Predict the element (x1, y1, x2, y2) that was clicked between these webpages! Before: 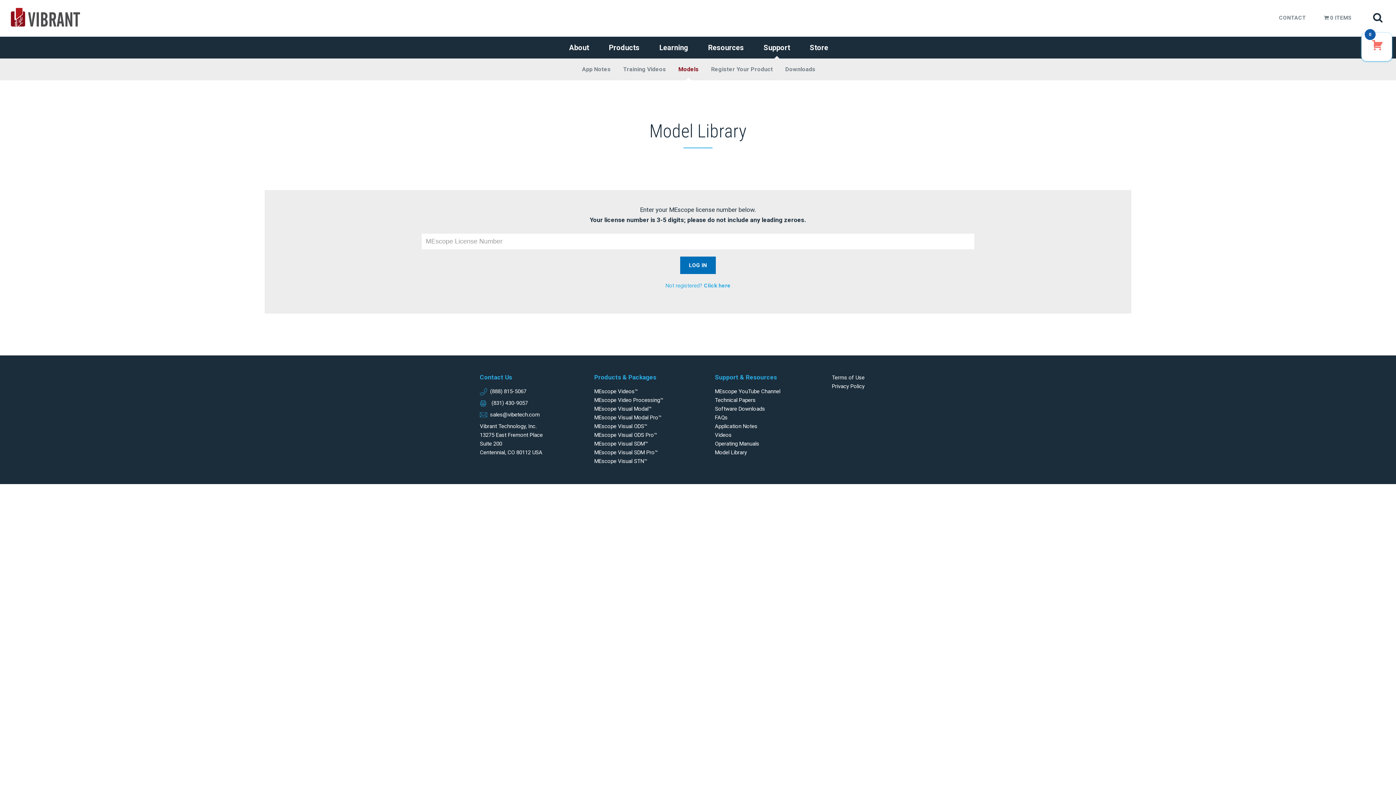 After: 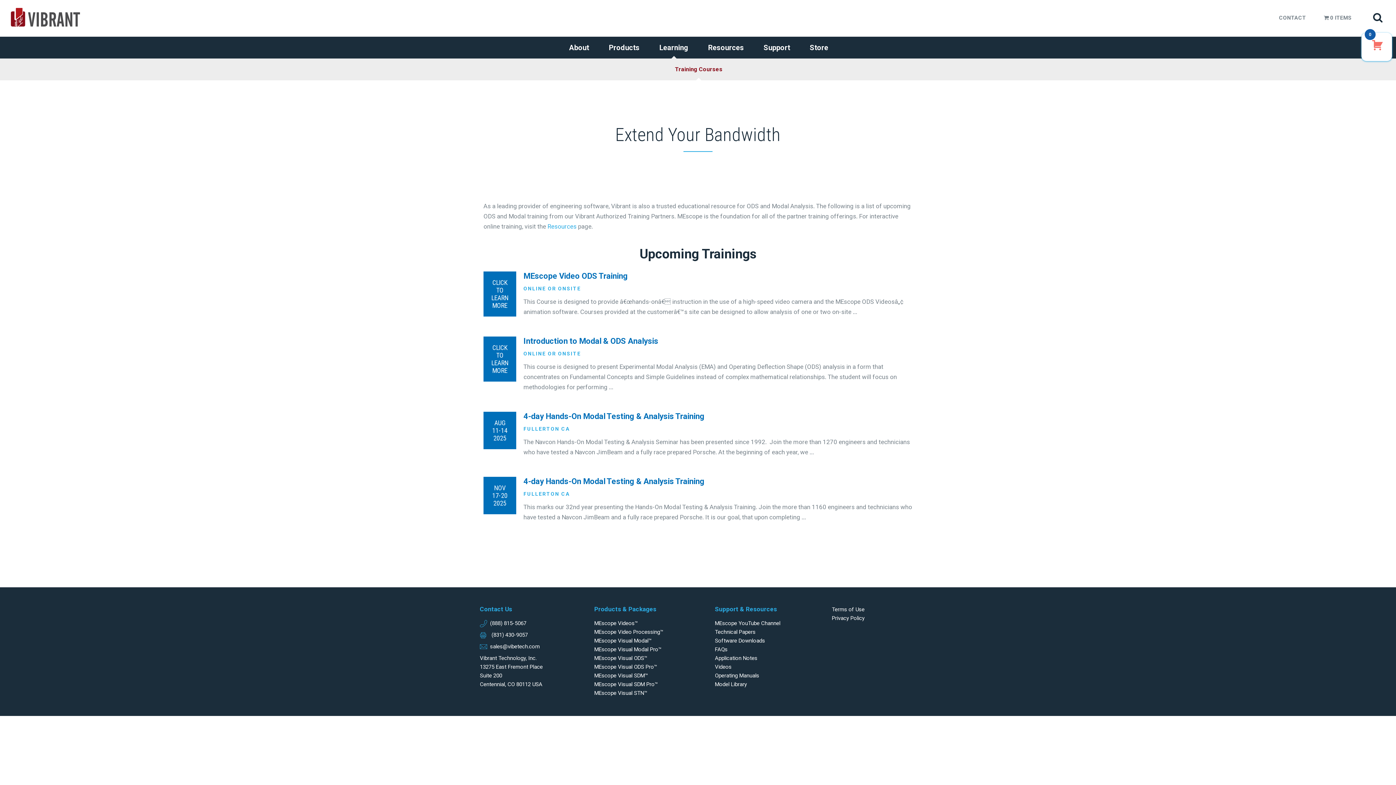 Action: bbox: (650, 36, 697, 58) label: Learning